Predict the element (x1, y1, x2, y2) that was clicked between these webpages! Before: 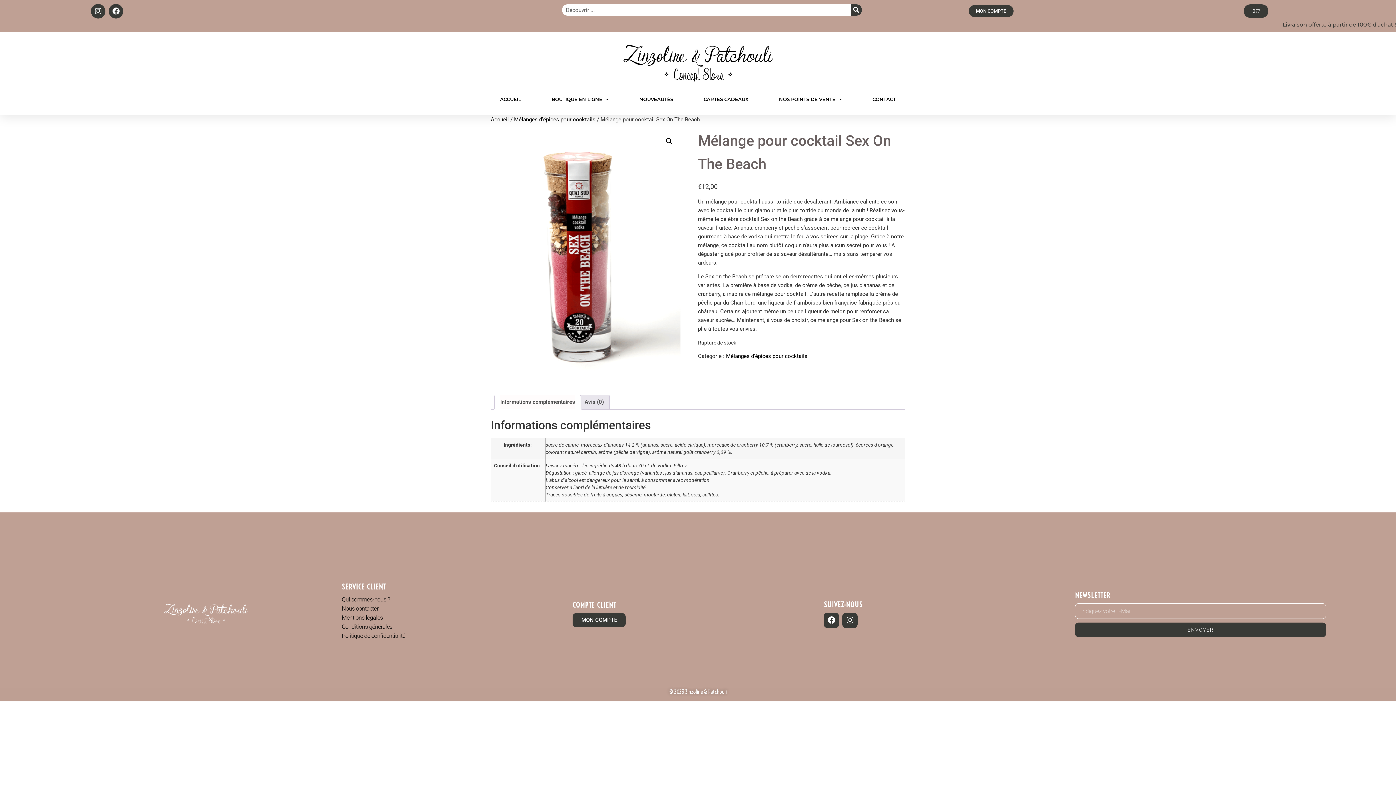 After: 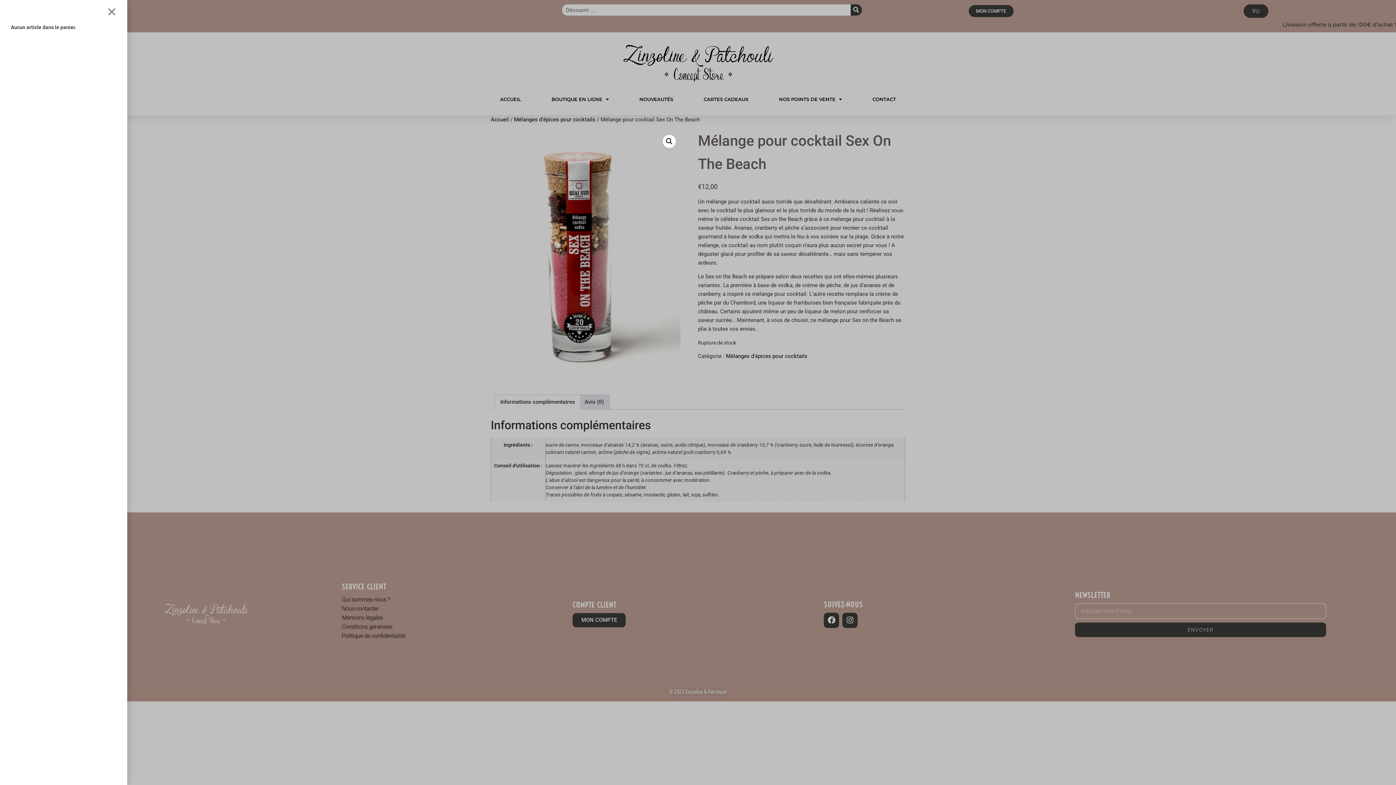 Action: label: 0
Panier bbox: (1244, 4, 1268, 17)